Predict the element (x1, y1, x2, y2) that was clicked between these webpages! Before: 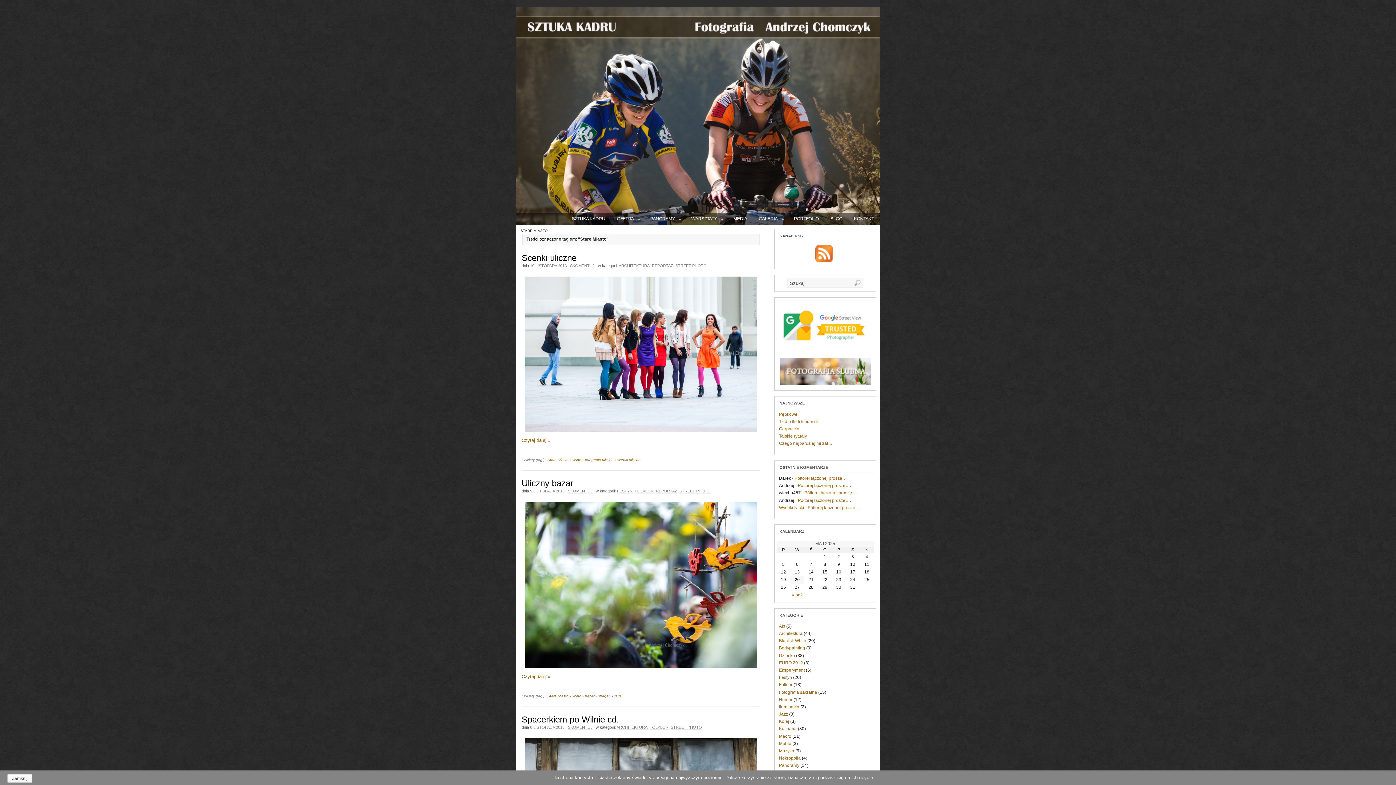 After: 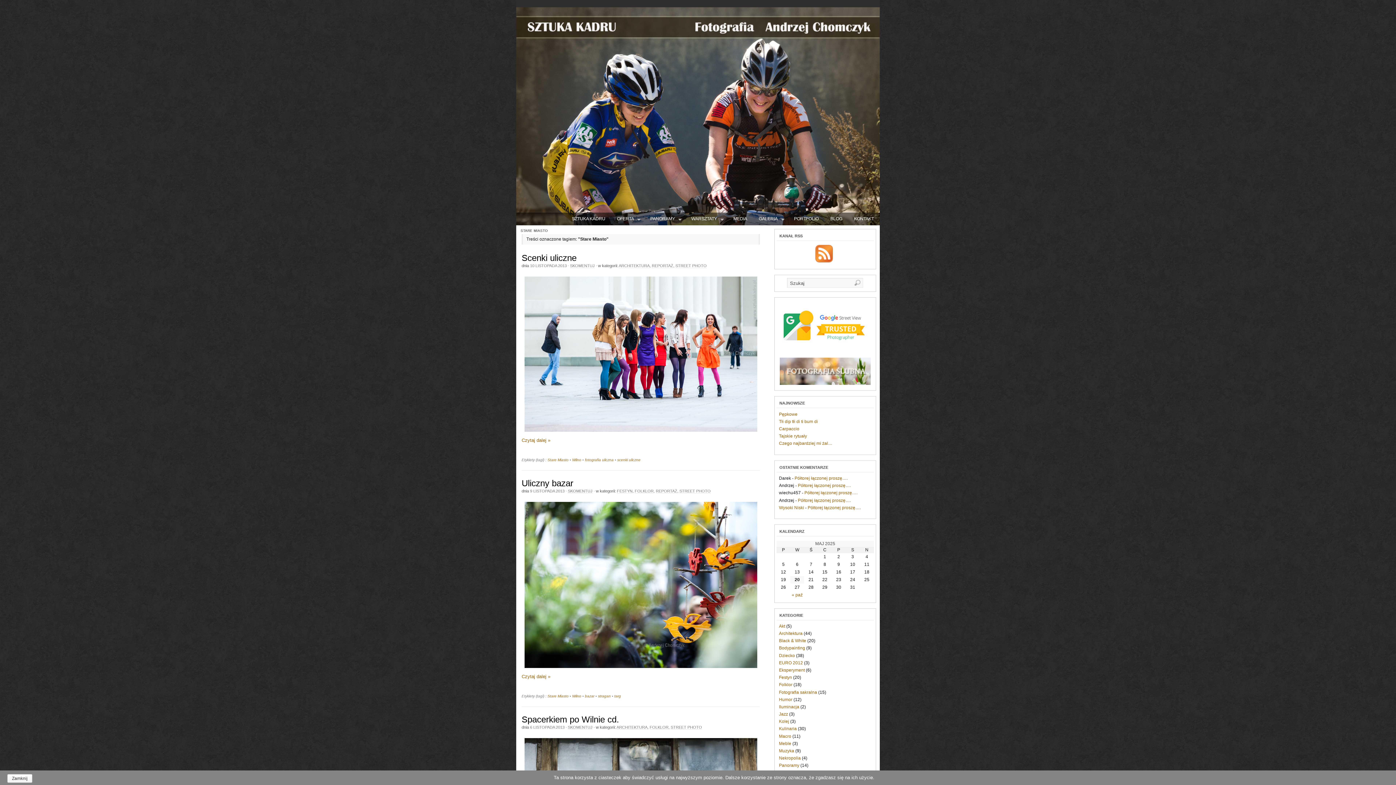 Action: label: Stare Miasto bbox: (547, 458, 568, 462)